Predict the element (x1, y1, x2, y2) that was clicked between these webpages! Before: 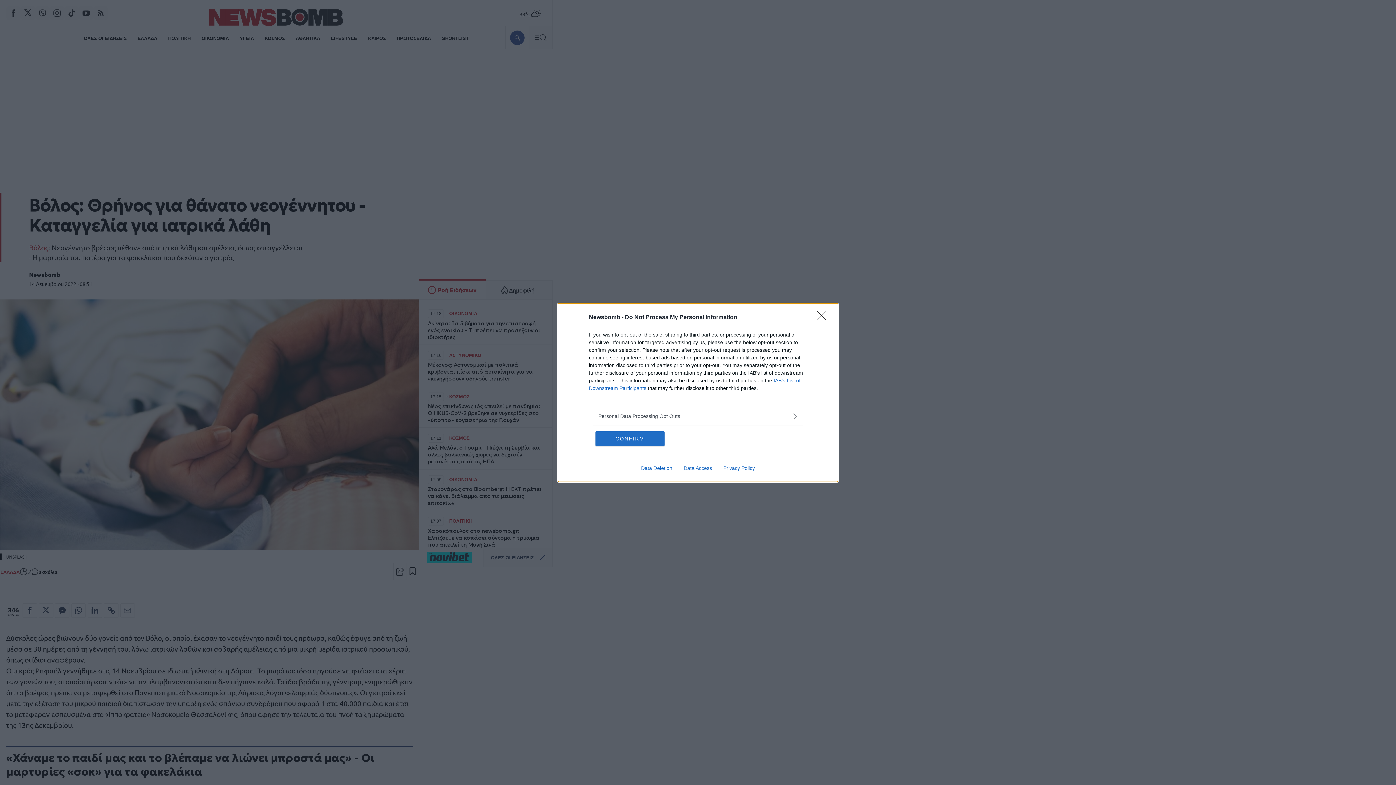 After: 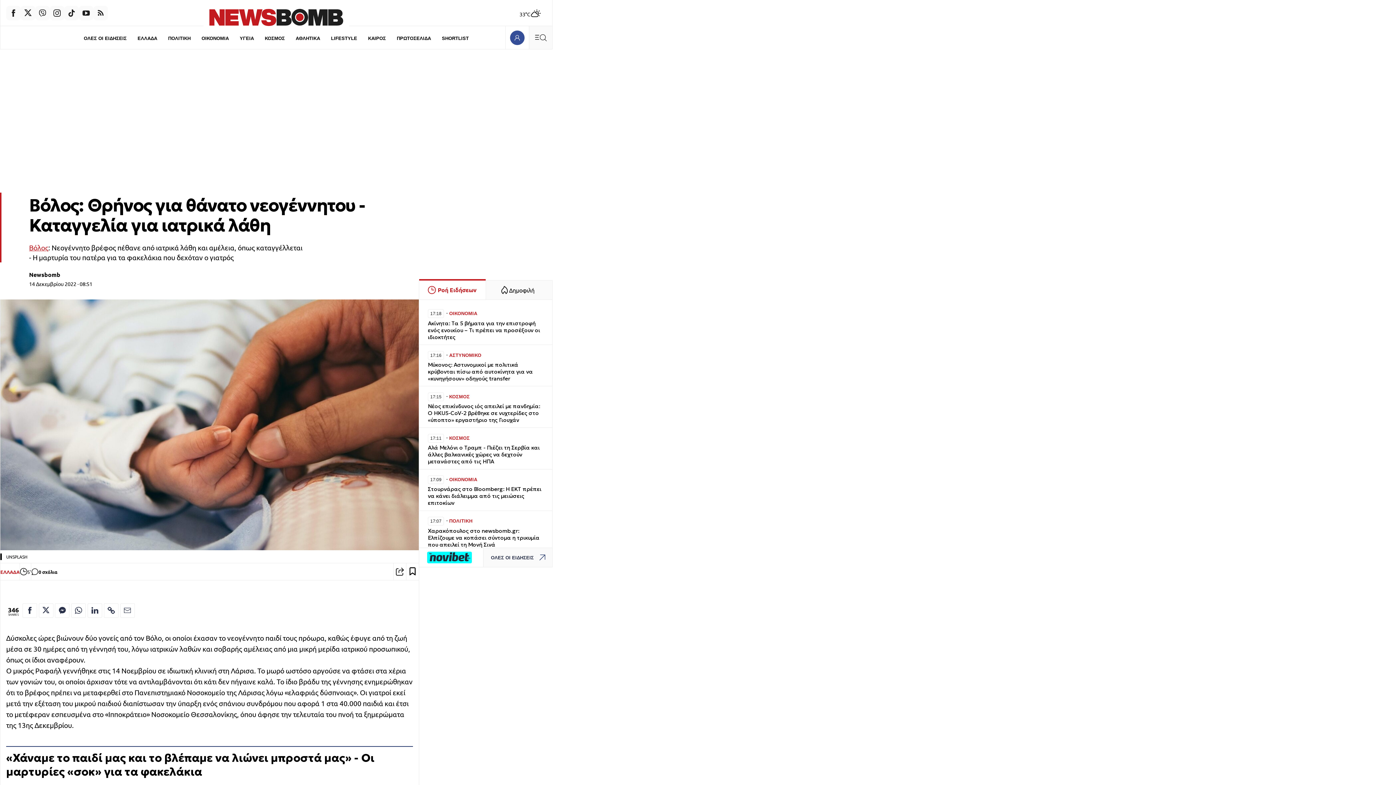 Action: label: CONFIRM bbox: (595, 431, 664, 446)